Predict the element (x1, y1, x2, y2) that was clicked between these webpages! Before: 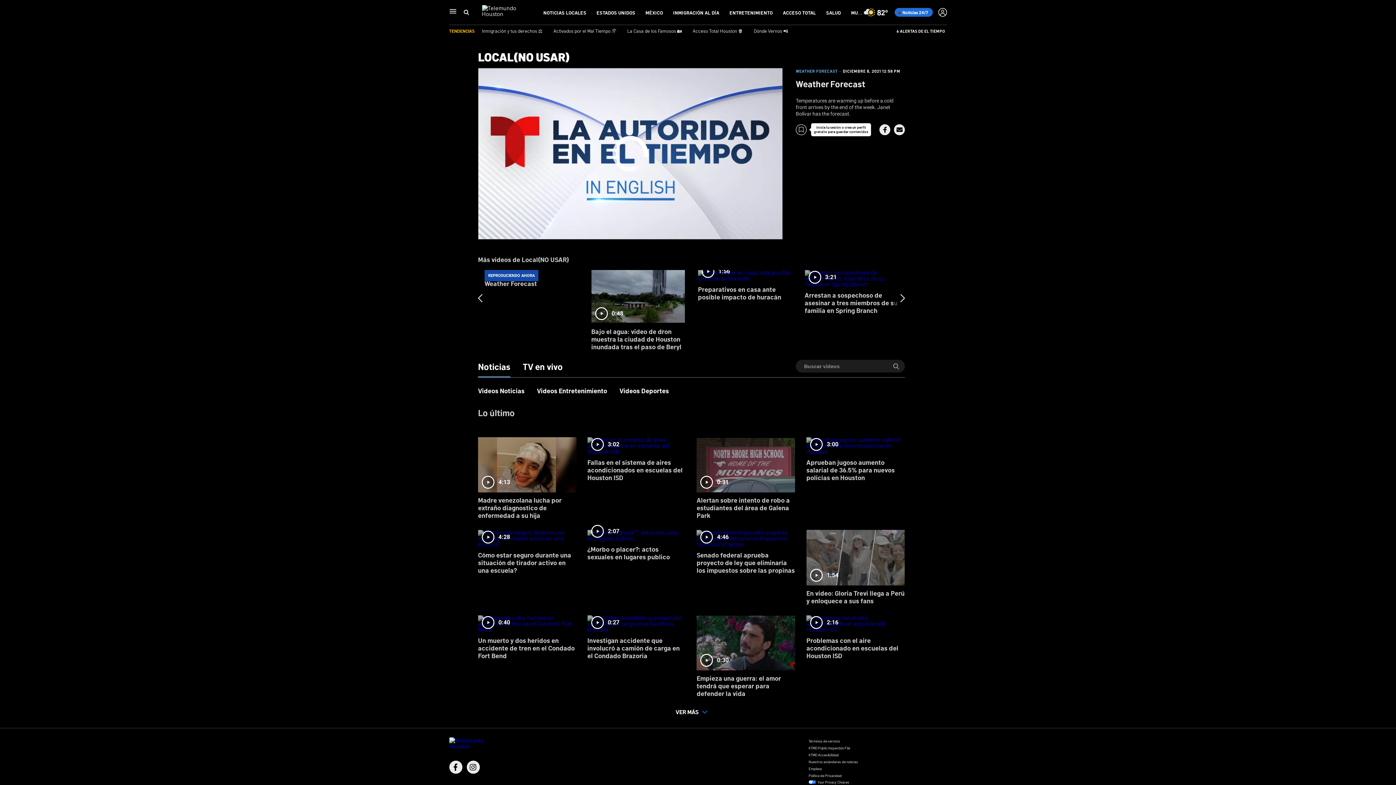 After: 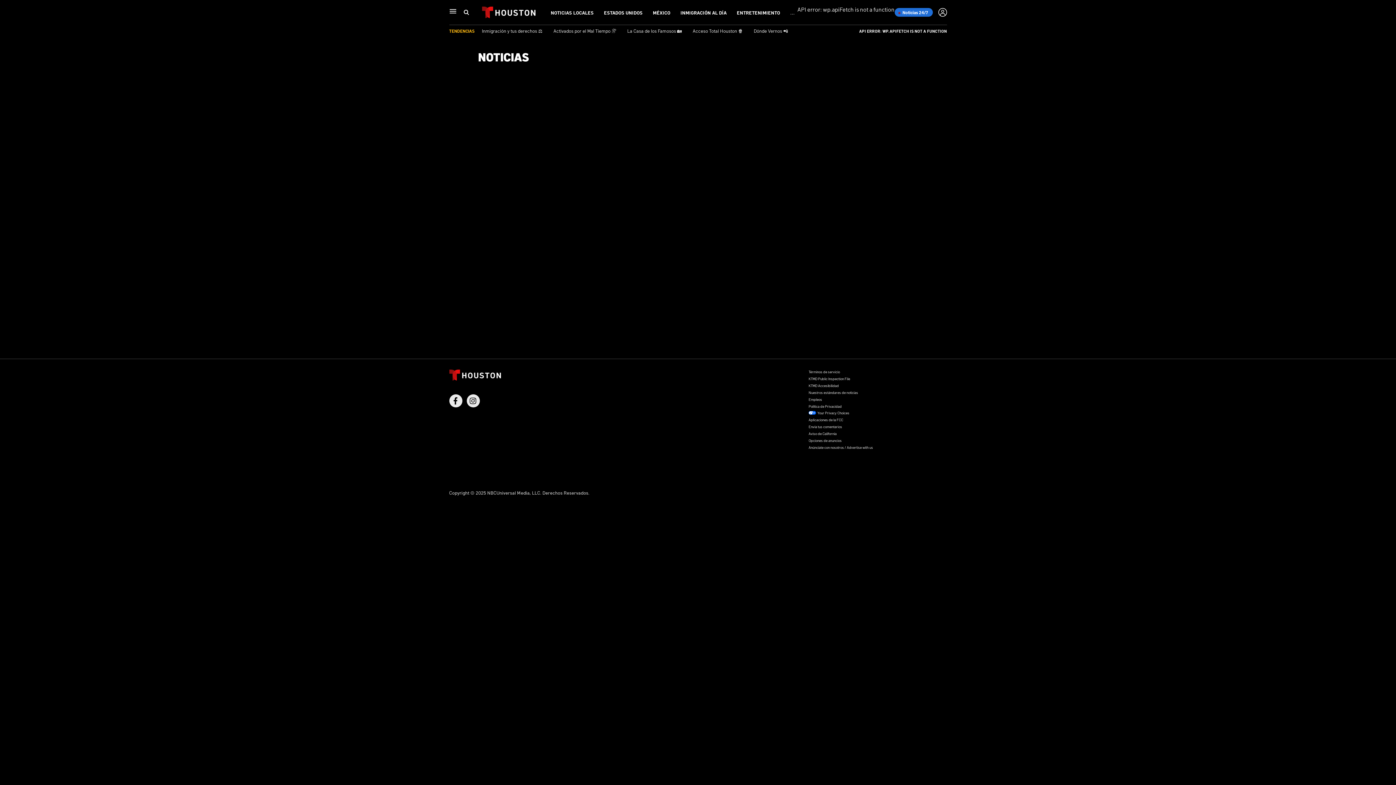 Action: label: 0:31
Alertan sobre intento de robo a estudiantes del área de Galena Park bbox: (696, 432, 795, 525)